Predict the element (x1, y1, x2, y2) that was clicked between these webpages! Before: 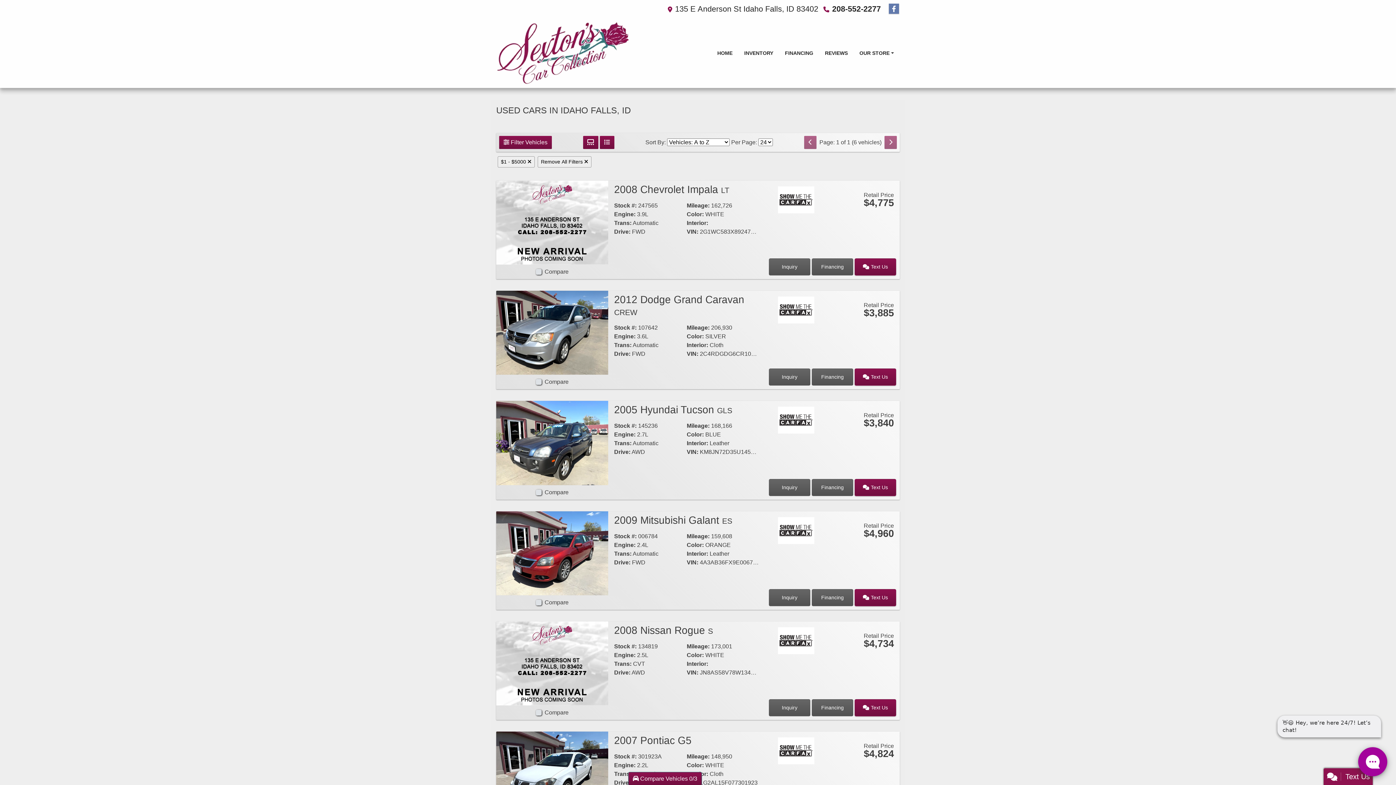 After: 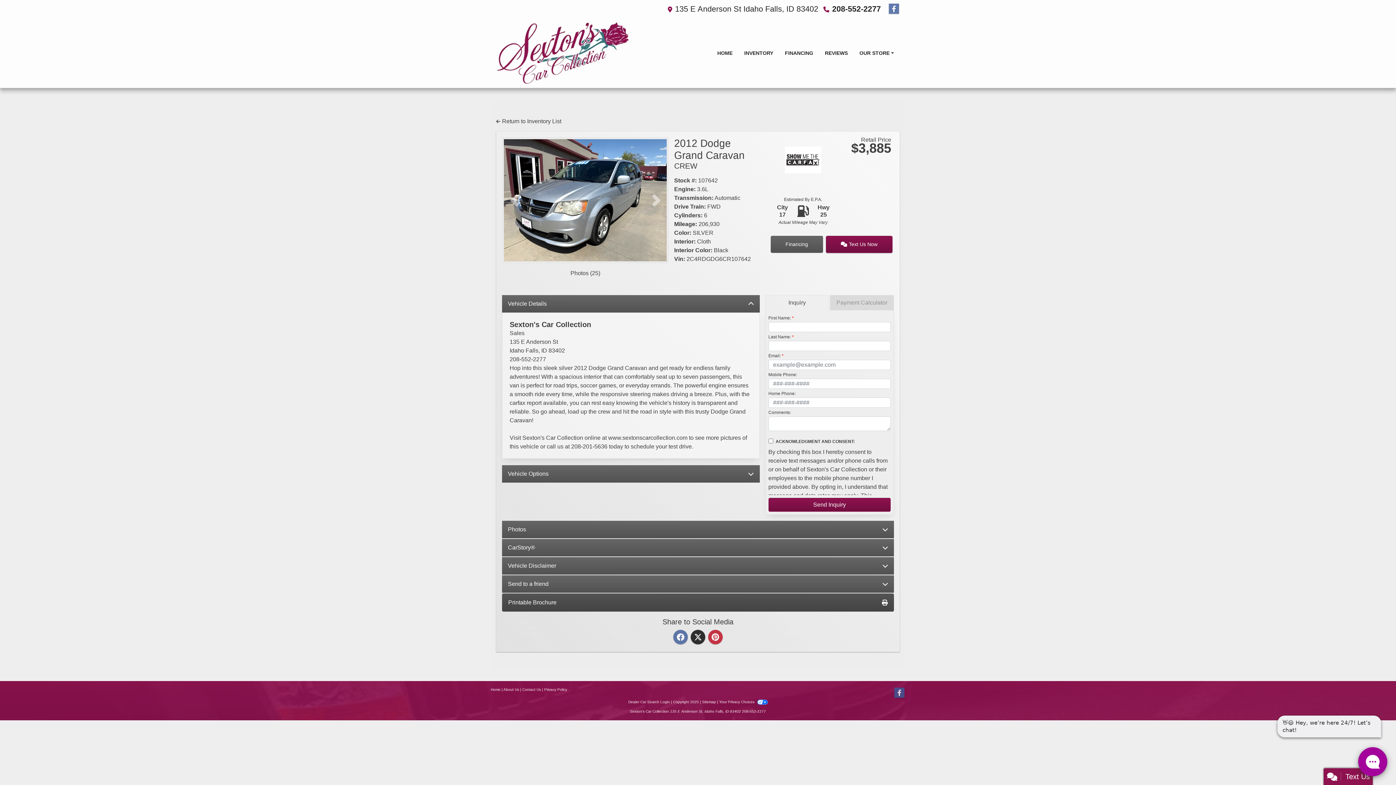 Action: label: 2012 Dodge Grand Caravan CREW bbox: (496, 329, 608, 335)